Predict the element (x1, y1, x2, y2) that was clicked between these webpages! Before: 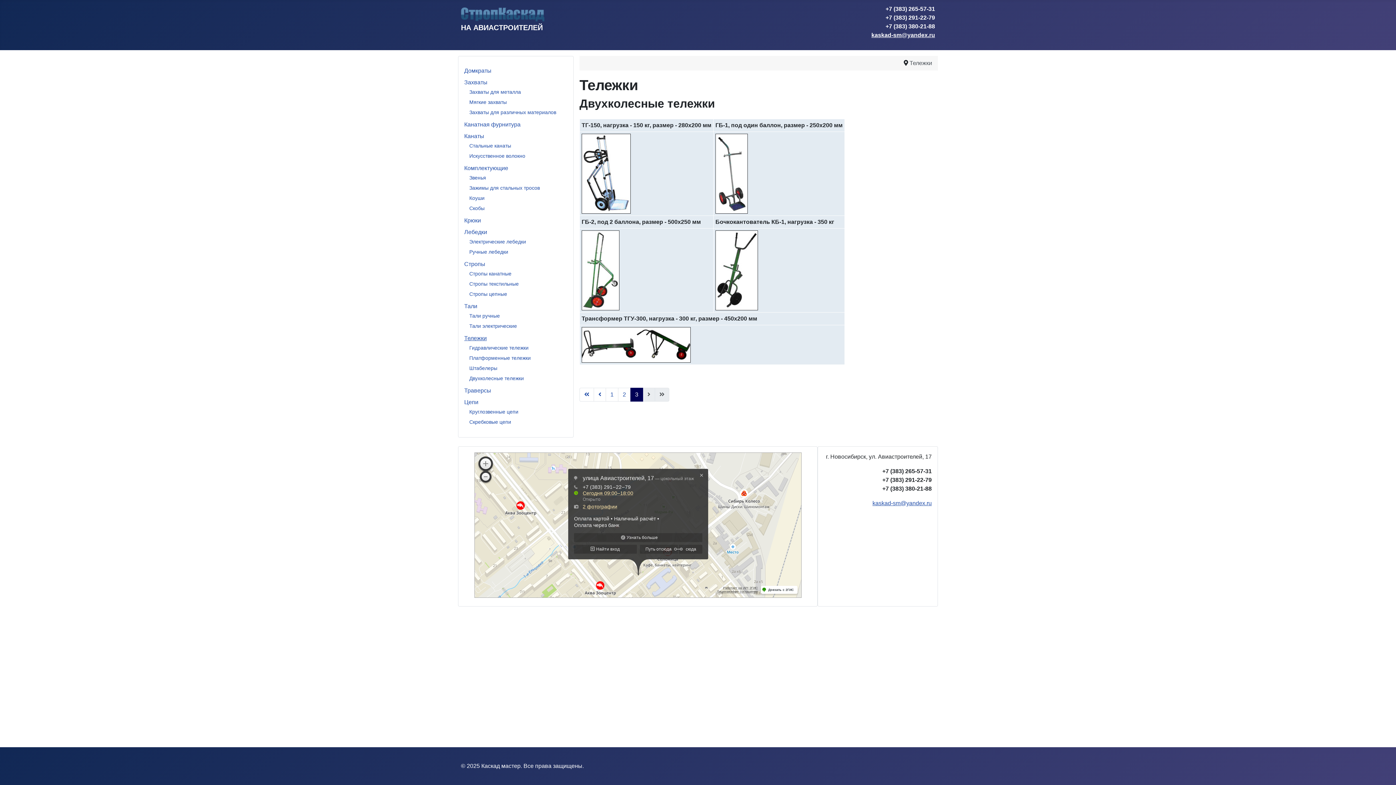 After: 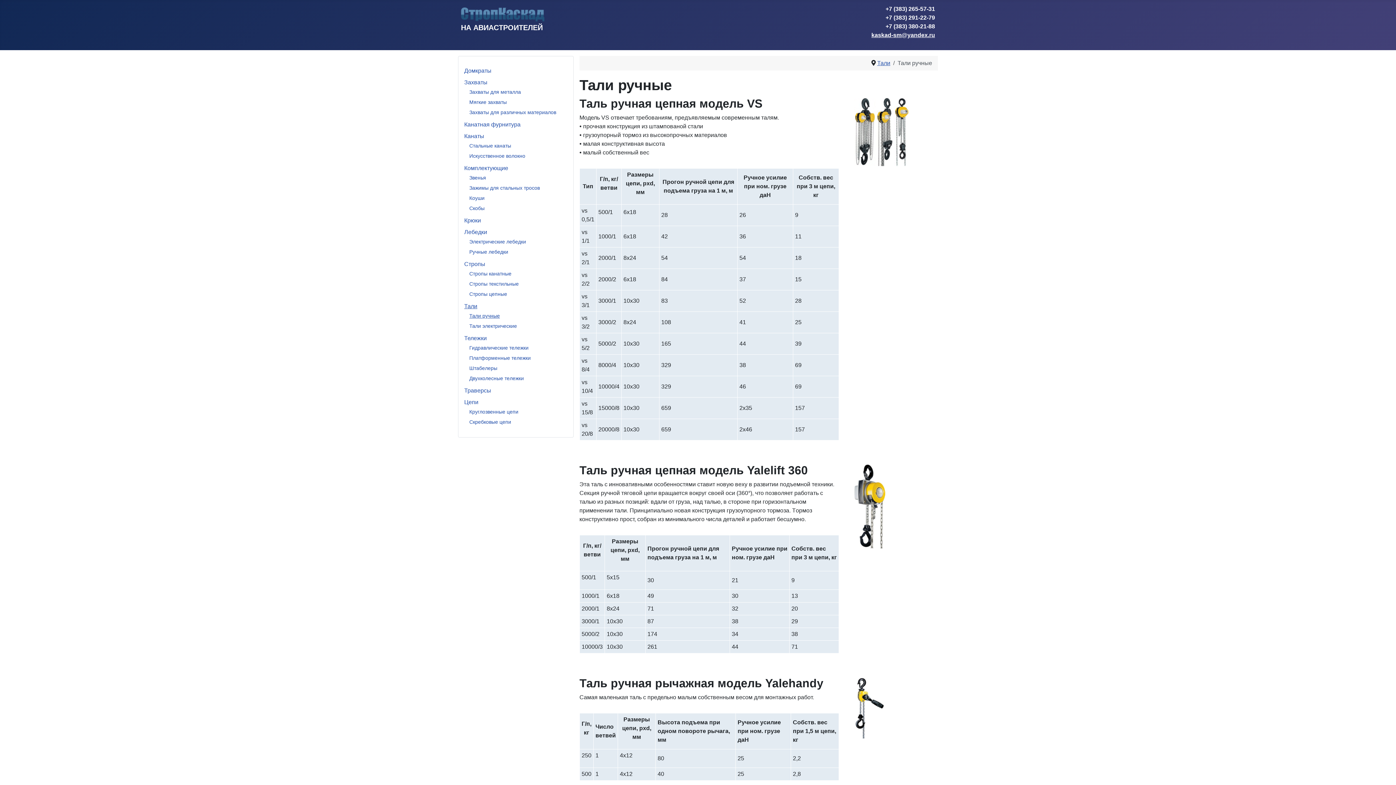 Action: label: Тали ручные bbox: (469, 312, 500, 318)